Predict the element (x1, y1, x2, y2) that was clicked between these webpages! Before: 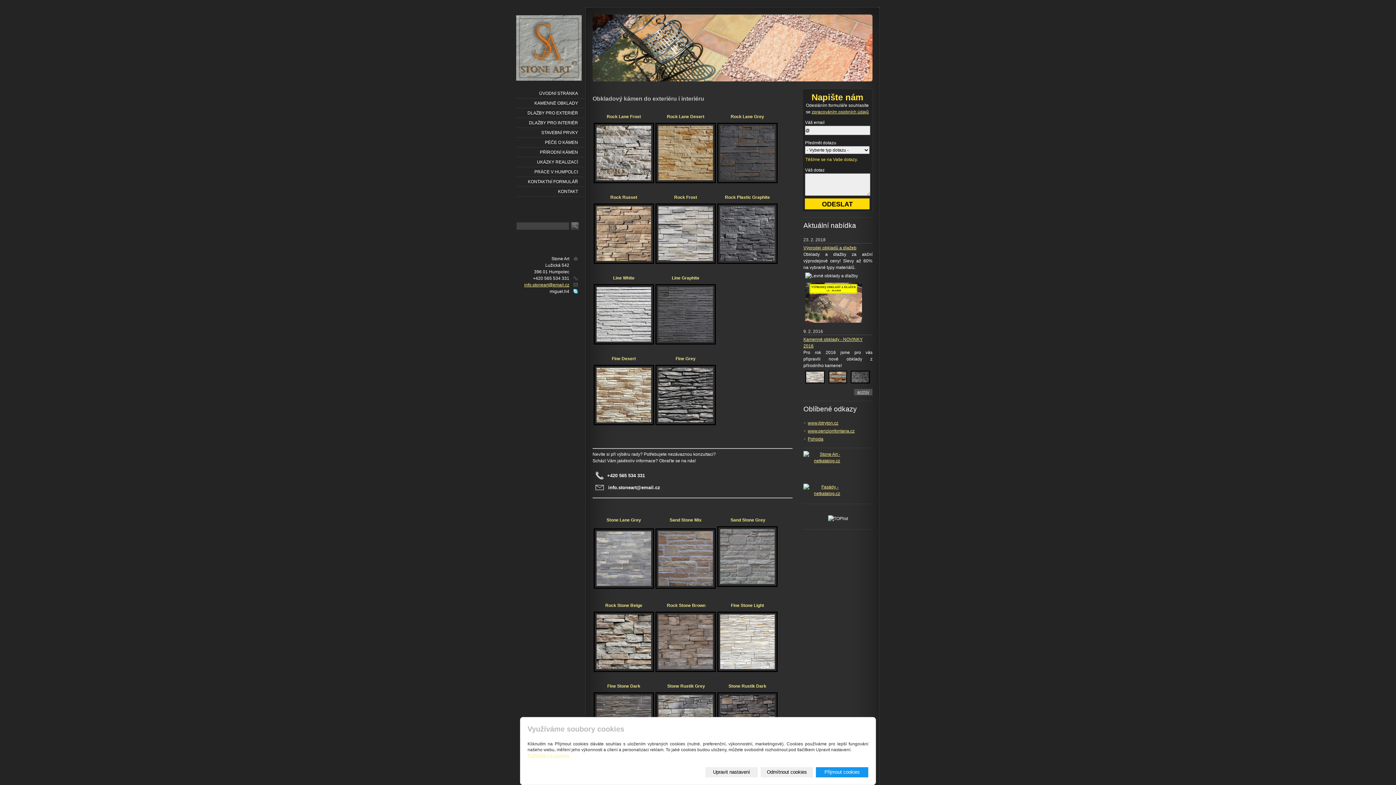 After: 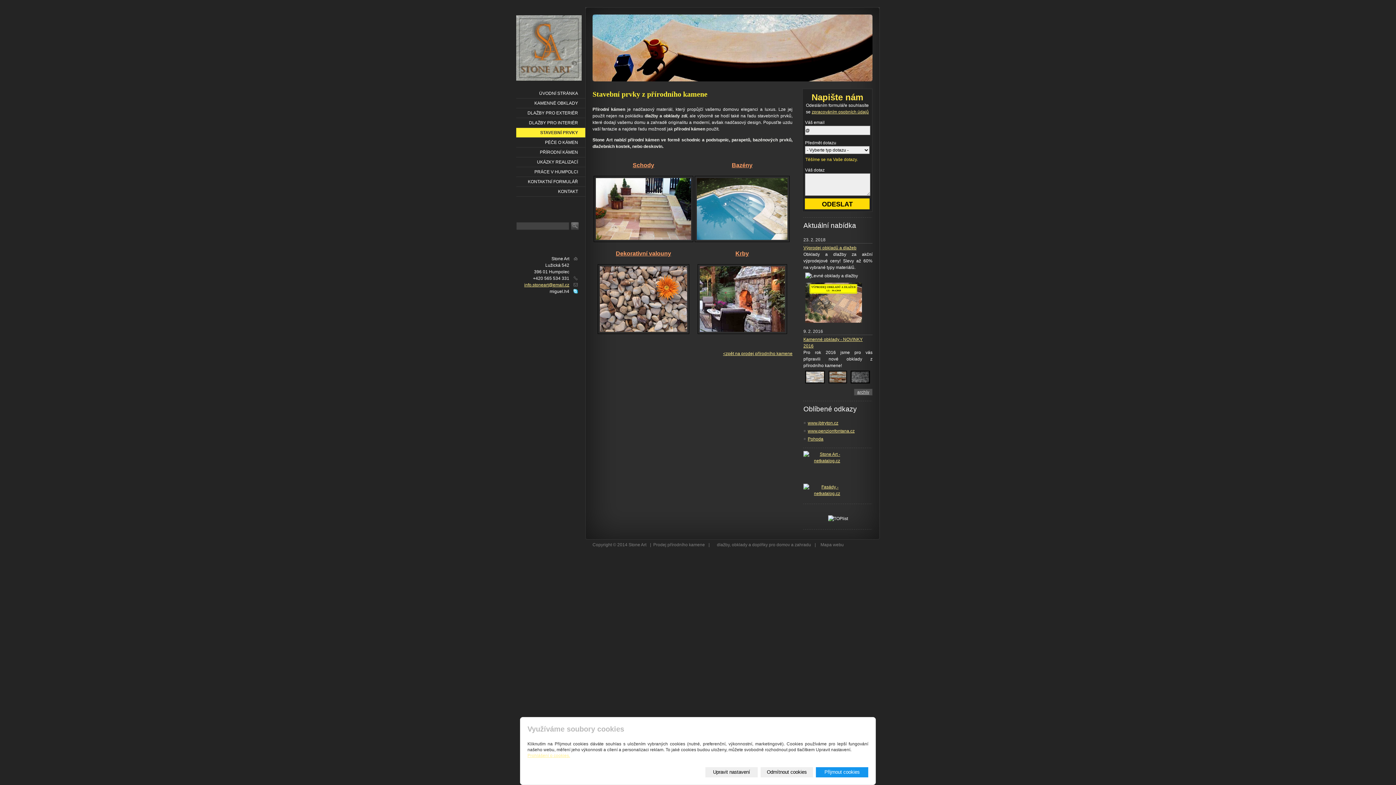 Action: label: STAVEBNÍ PRVKY bbox: (516, 128, 585, 137)